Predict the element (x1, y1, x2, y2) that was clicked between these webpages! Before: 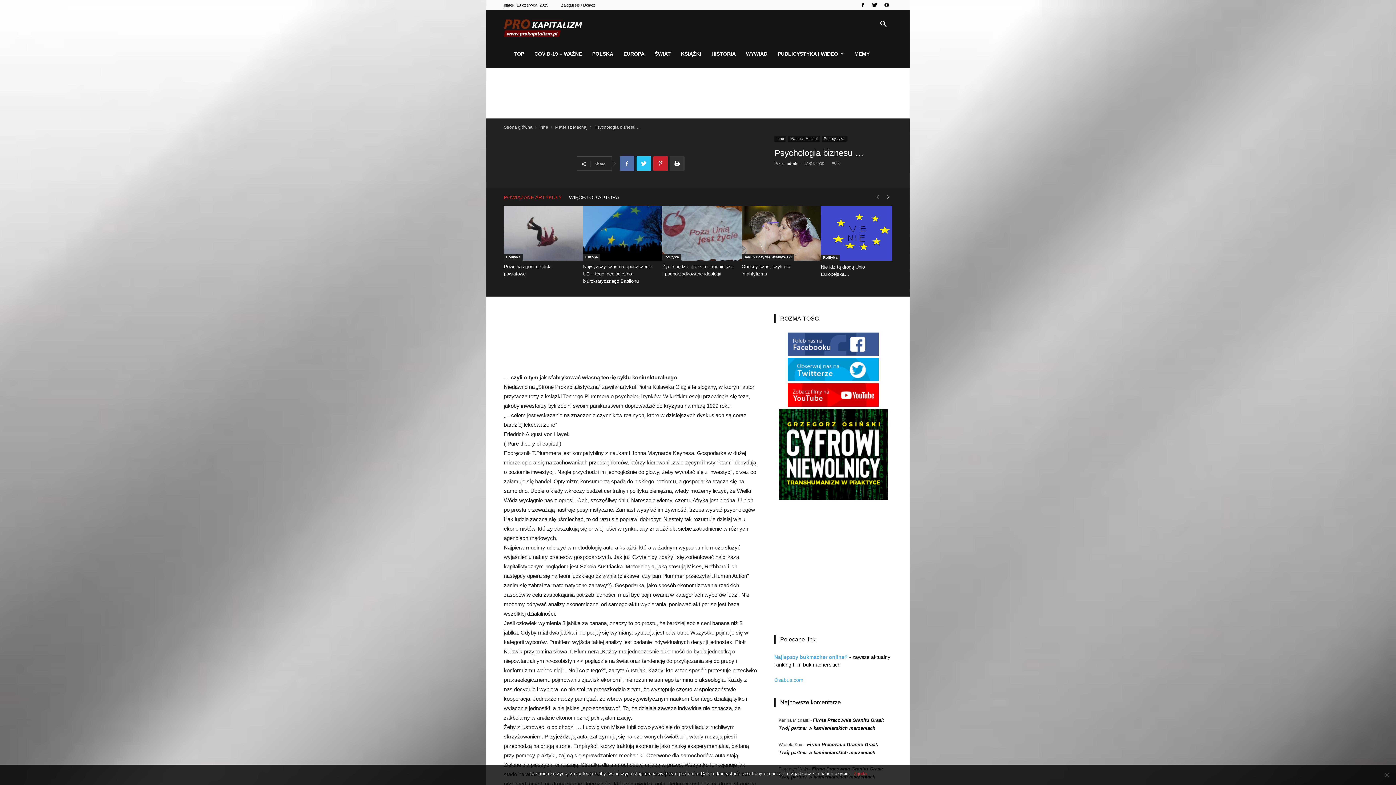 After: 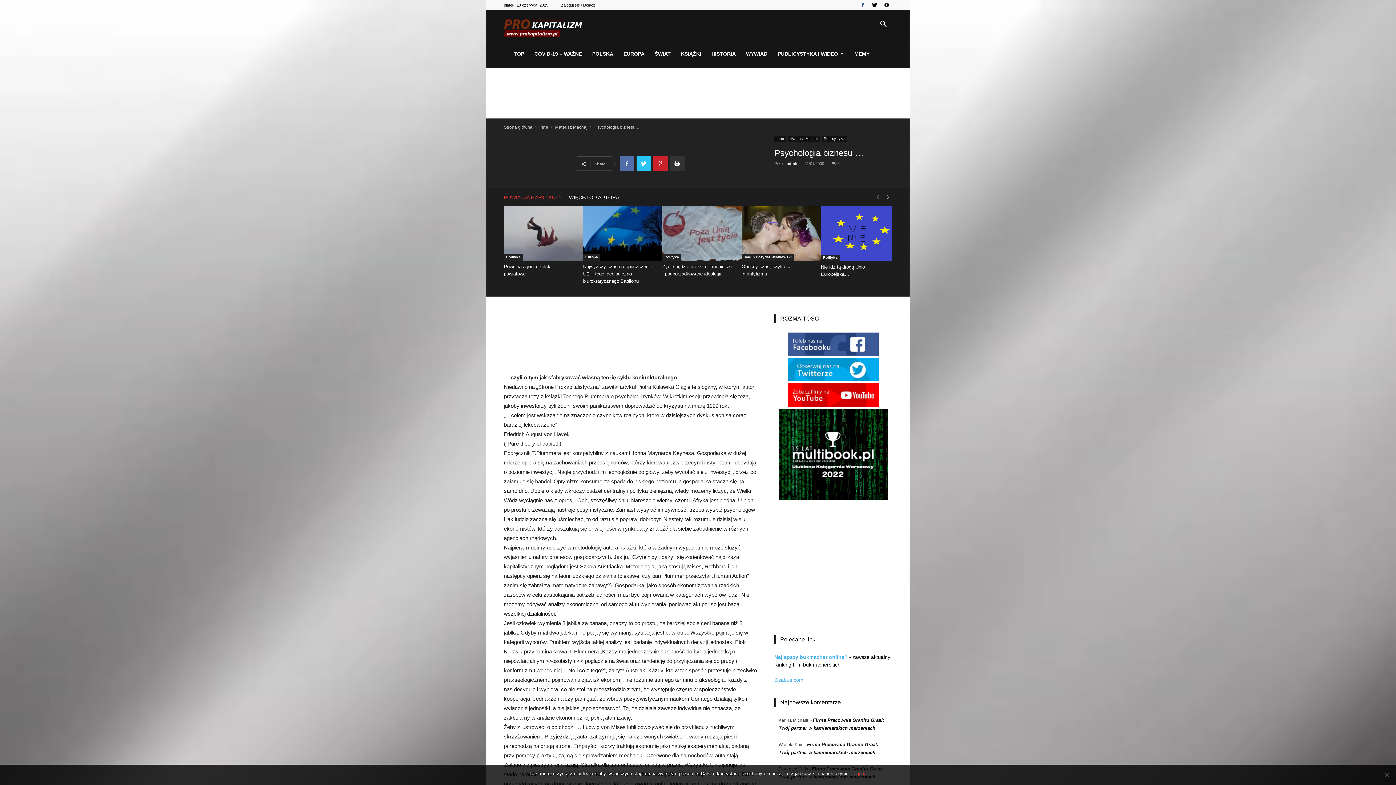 Action: bbox: (857, 0, 868, 10)